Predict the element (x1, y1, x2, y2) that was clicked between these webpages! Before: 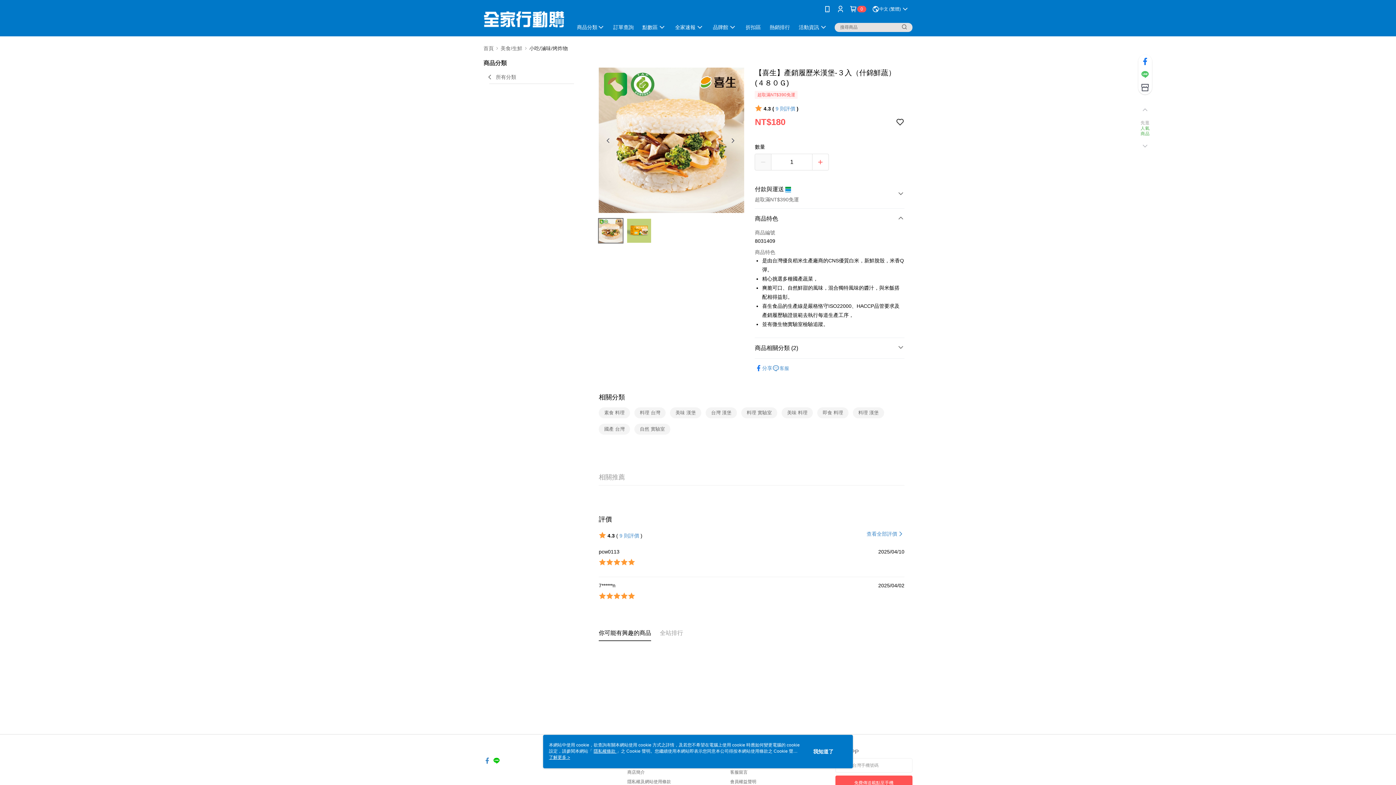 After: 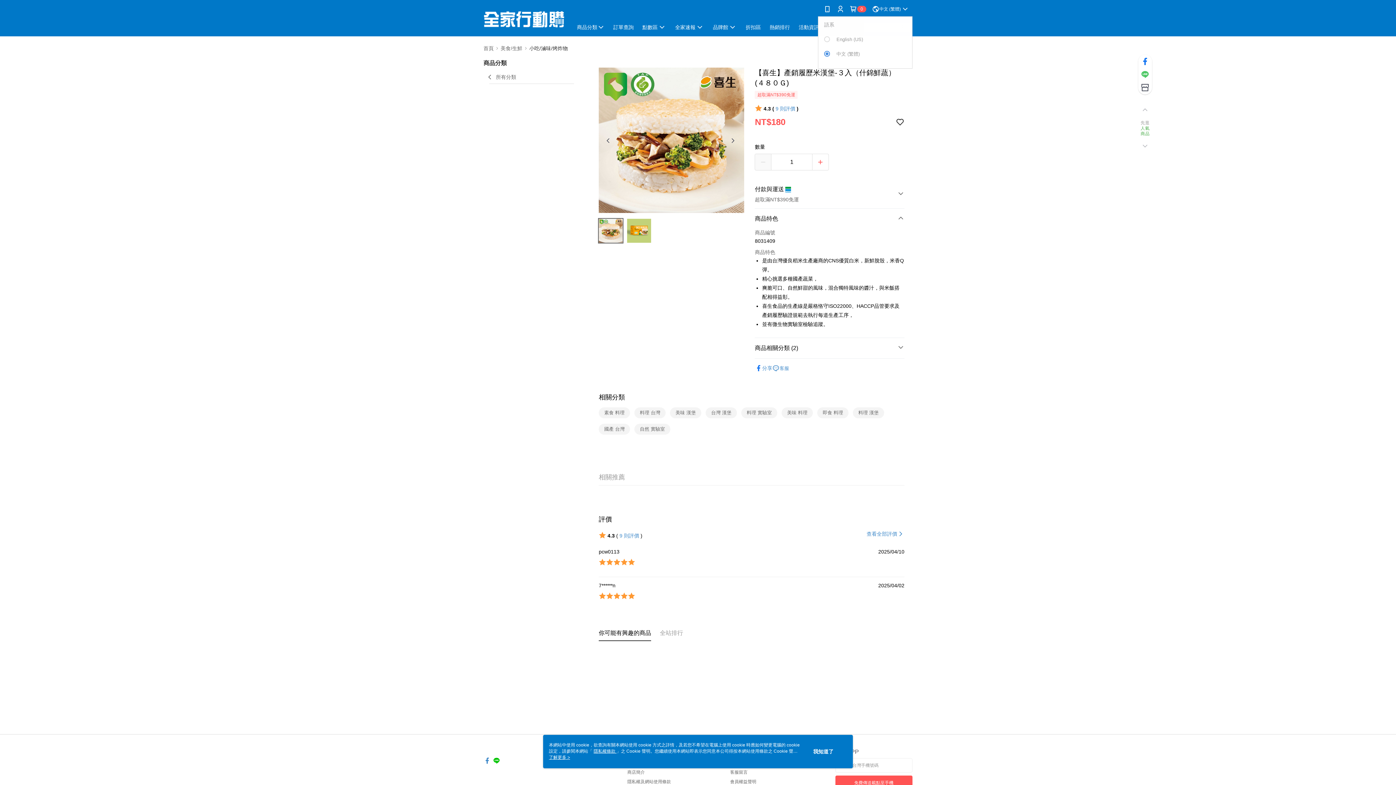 Action: label: 中文 (繁體) bbox: (872, 0, 909, 18)